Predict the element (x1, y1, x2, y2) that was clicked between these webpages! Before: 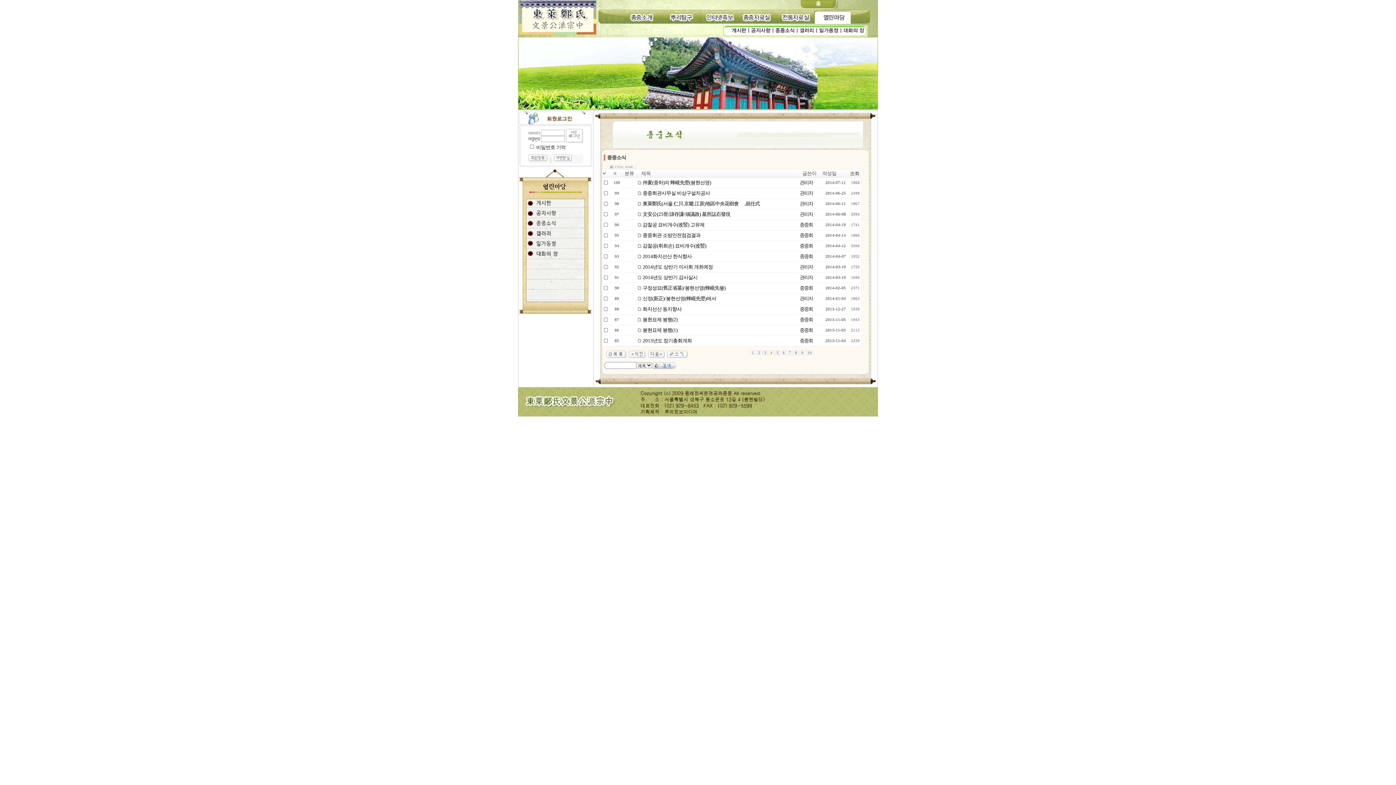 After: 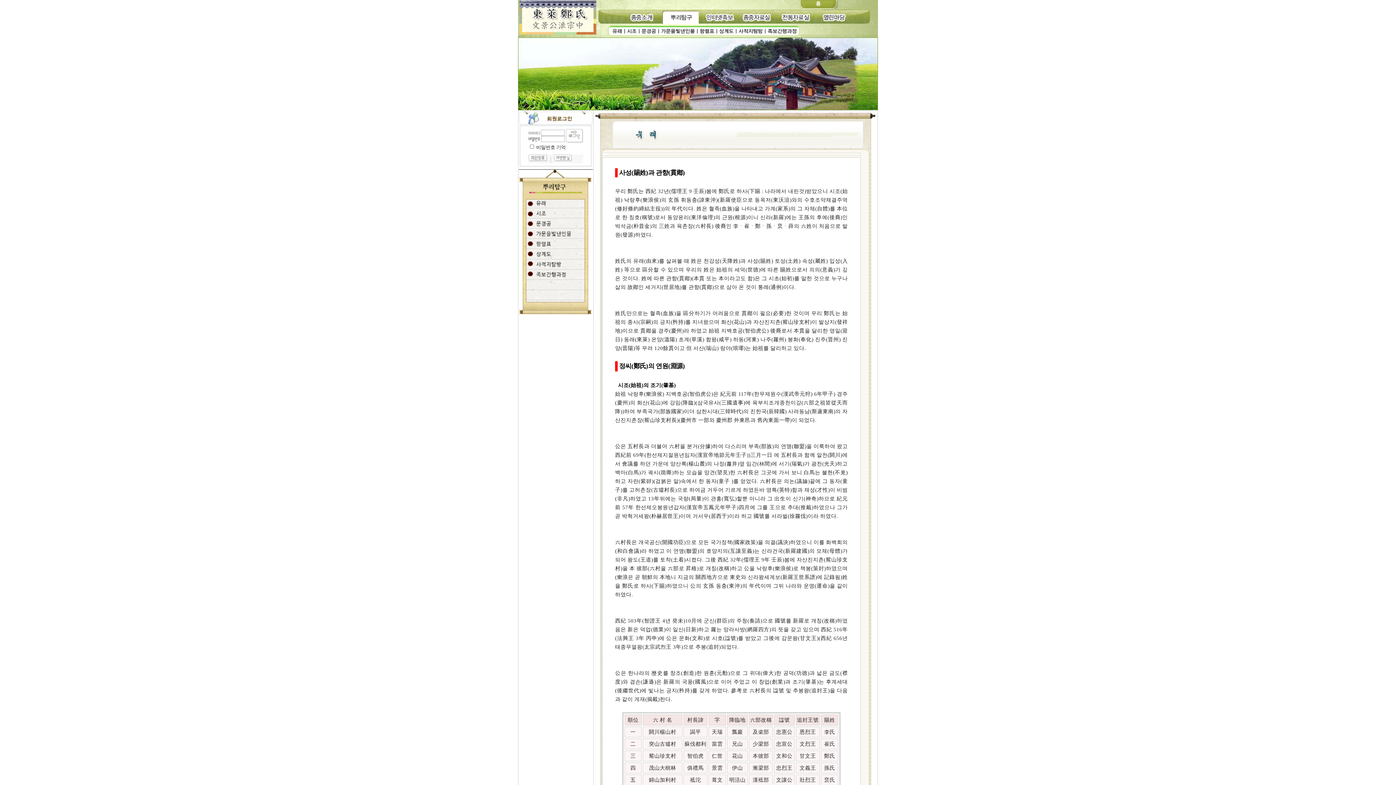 Action: bbox: (661, 13, 700, 18)